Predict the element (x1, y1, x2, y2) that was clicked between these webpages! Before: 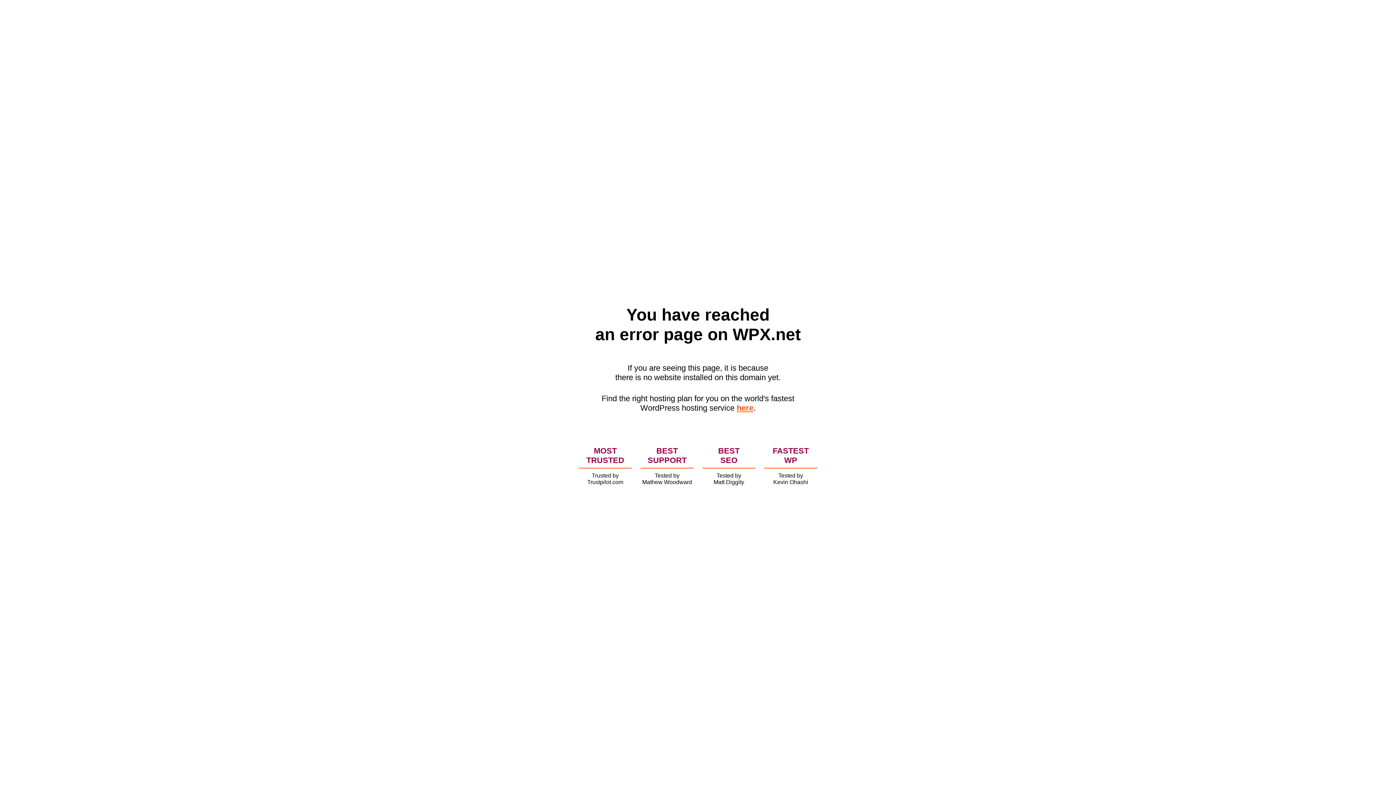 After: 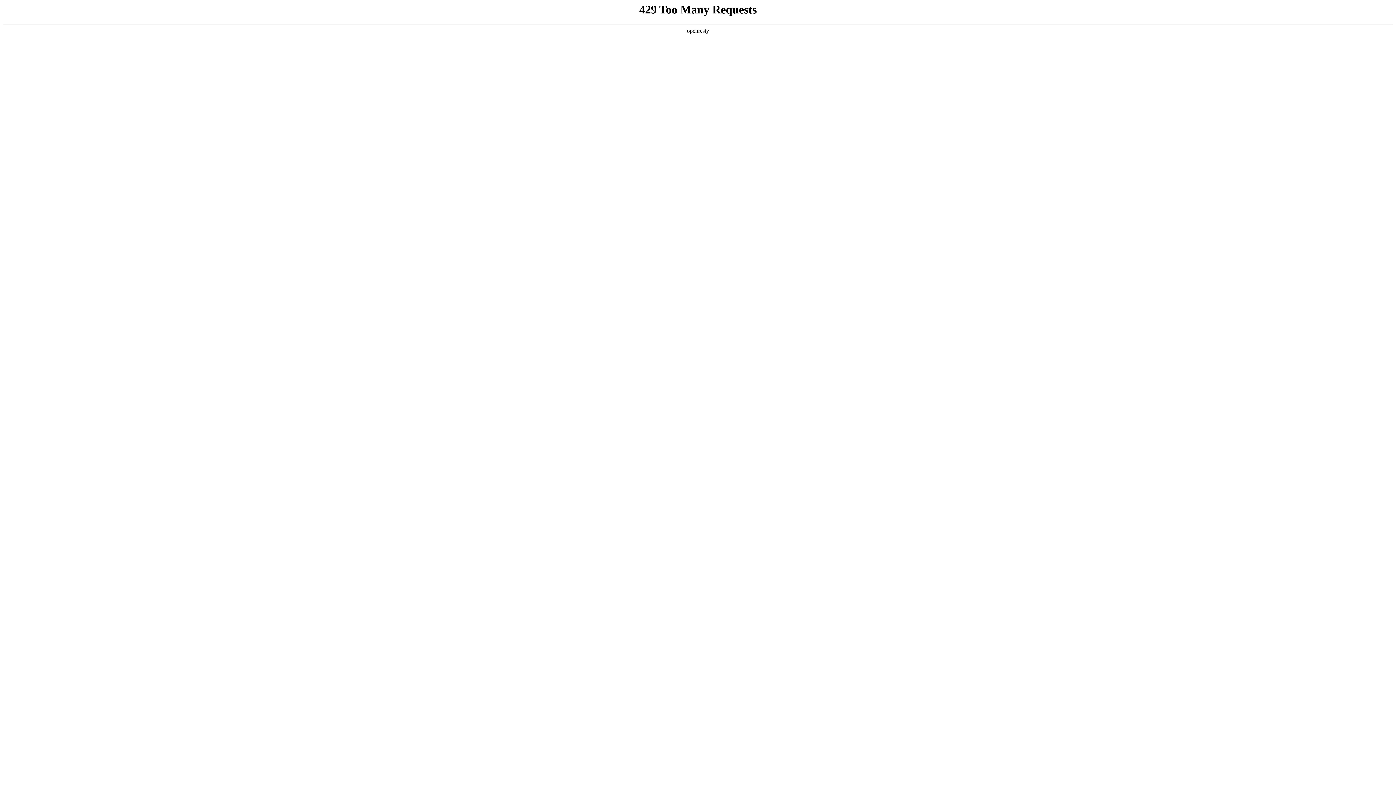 Action: label: here bbox: (736, 403, 753, 412)